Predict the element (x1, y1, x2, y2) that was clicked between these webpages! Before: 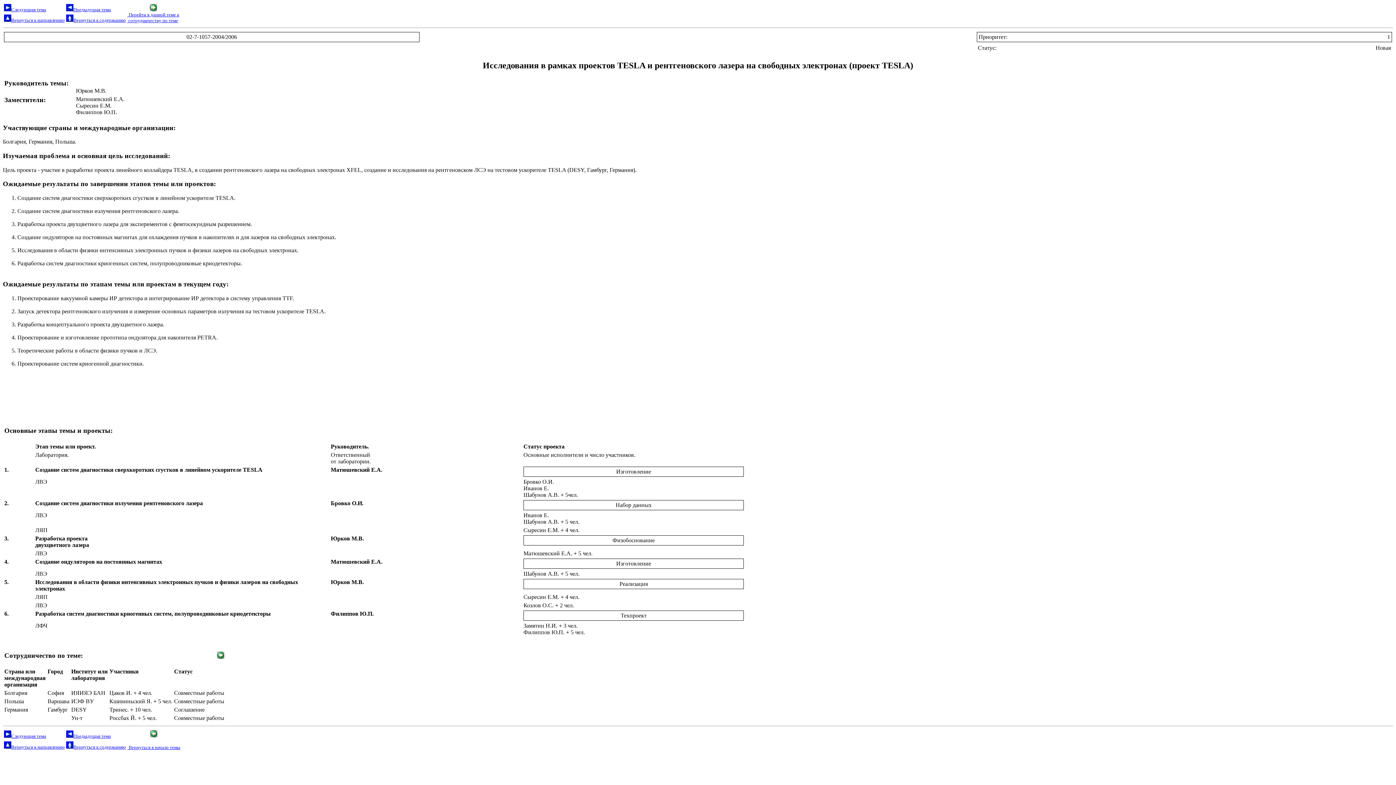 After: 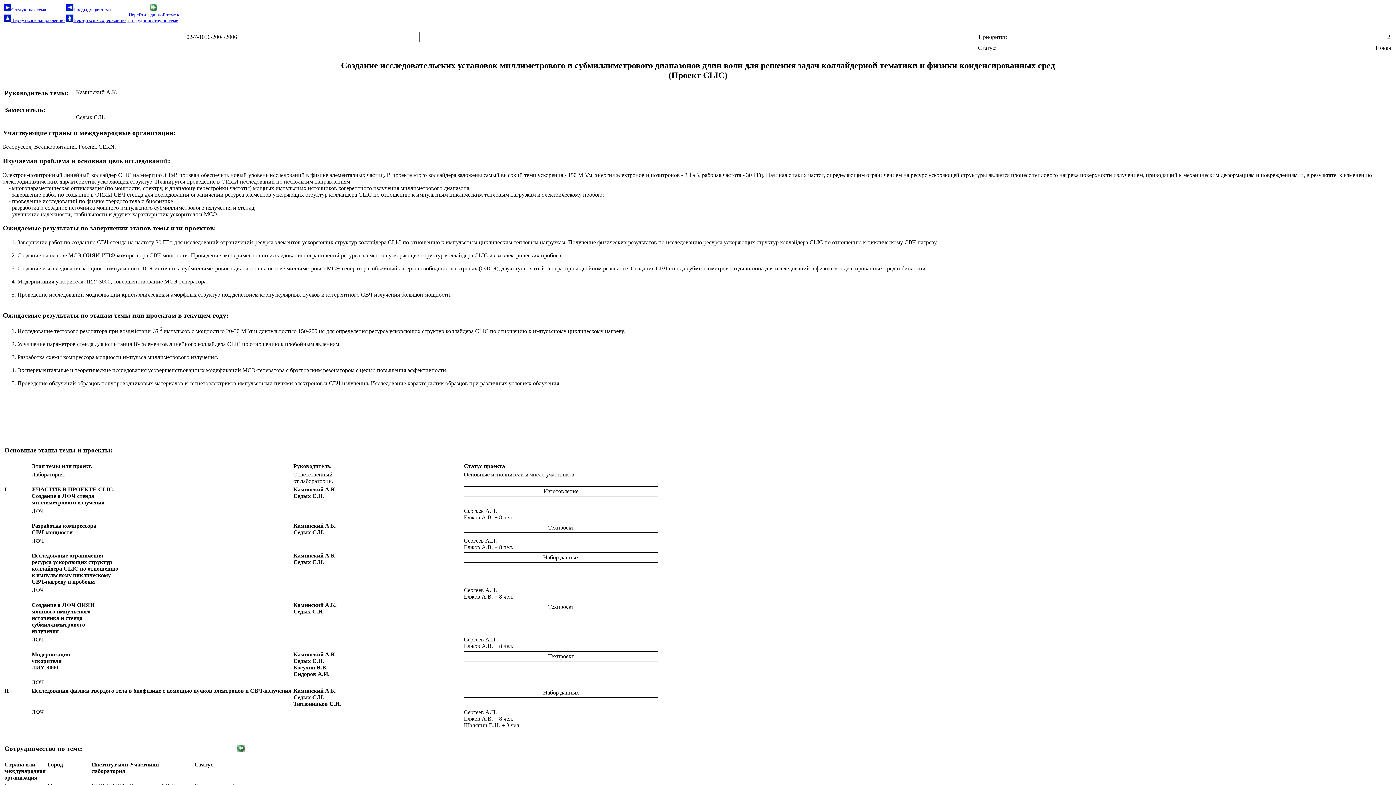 Action: bbox: (4, 6, 11, 12)